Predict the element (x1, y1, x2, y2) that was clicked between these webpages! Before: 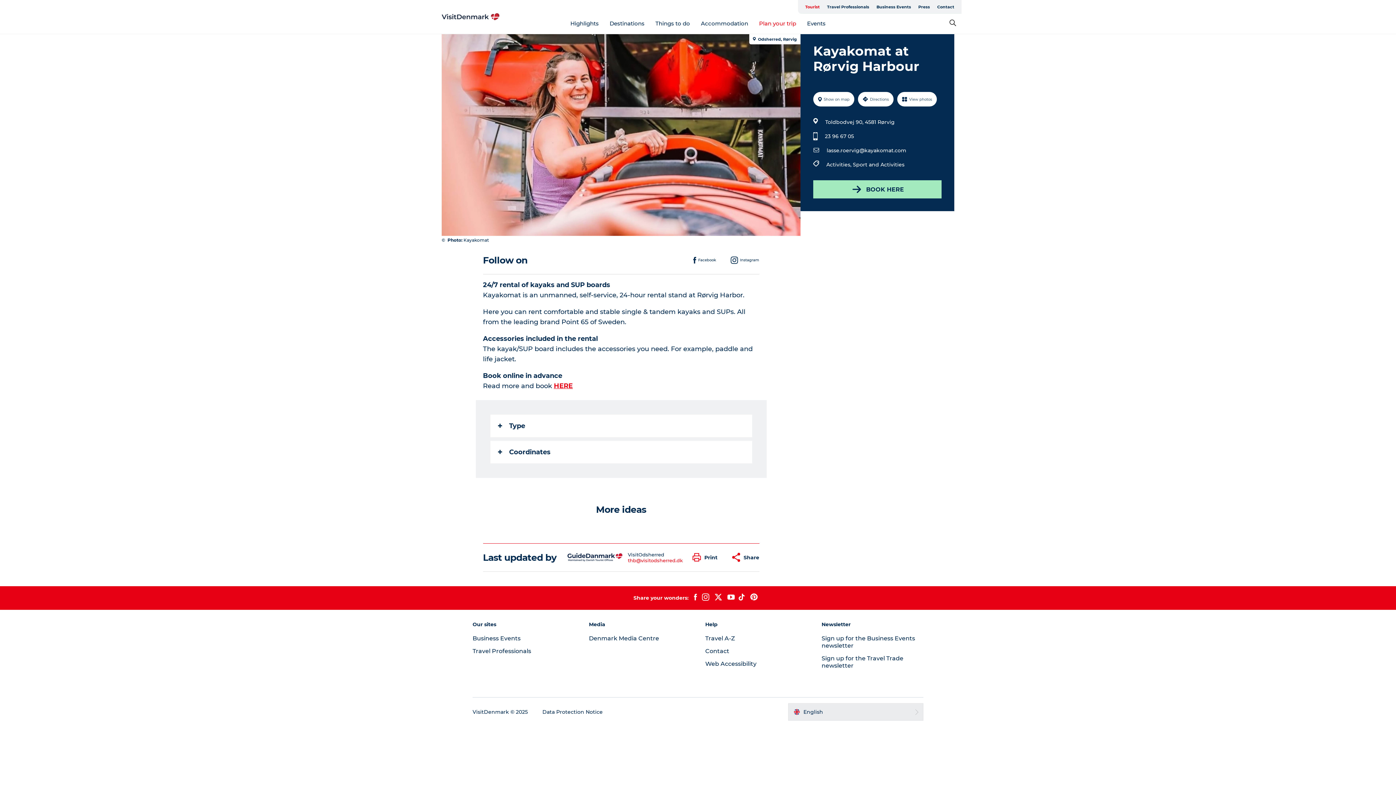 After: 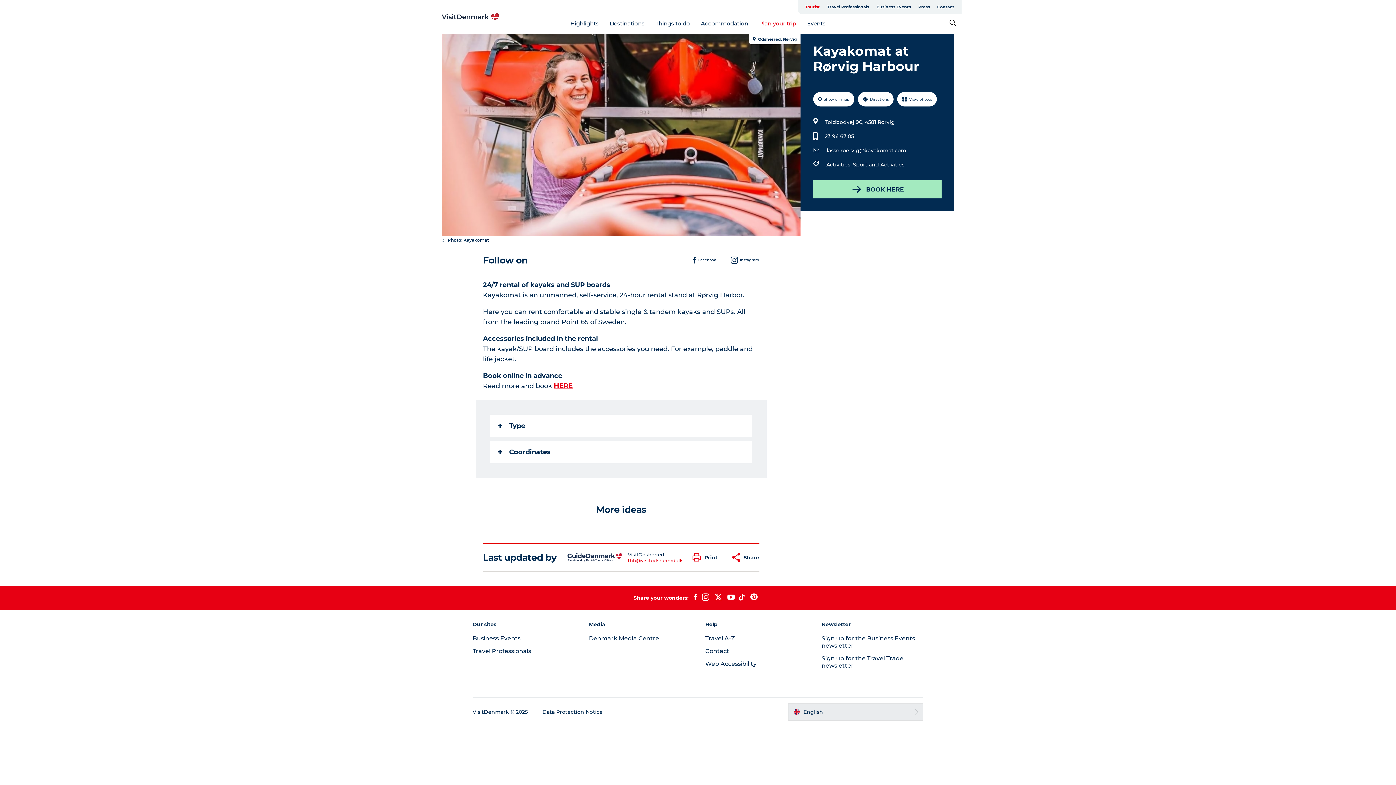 Action: bbox: (801, 0, 823, 13) label: Tourist